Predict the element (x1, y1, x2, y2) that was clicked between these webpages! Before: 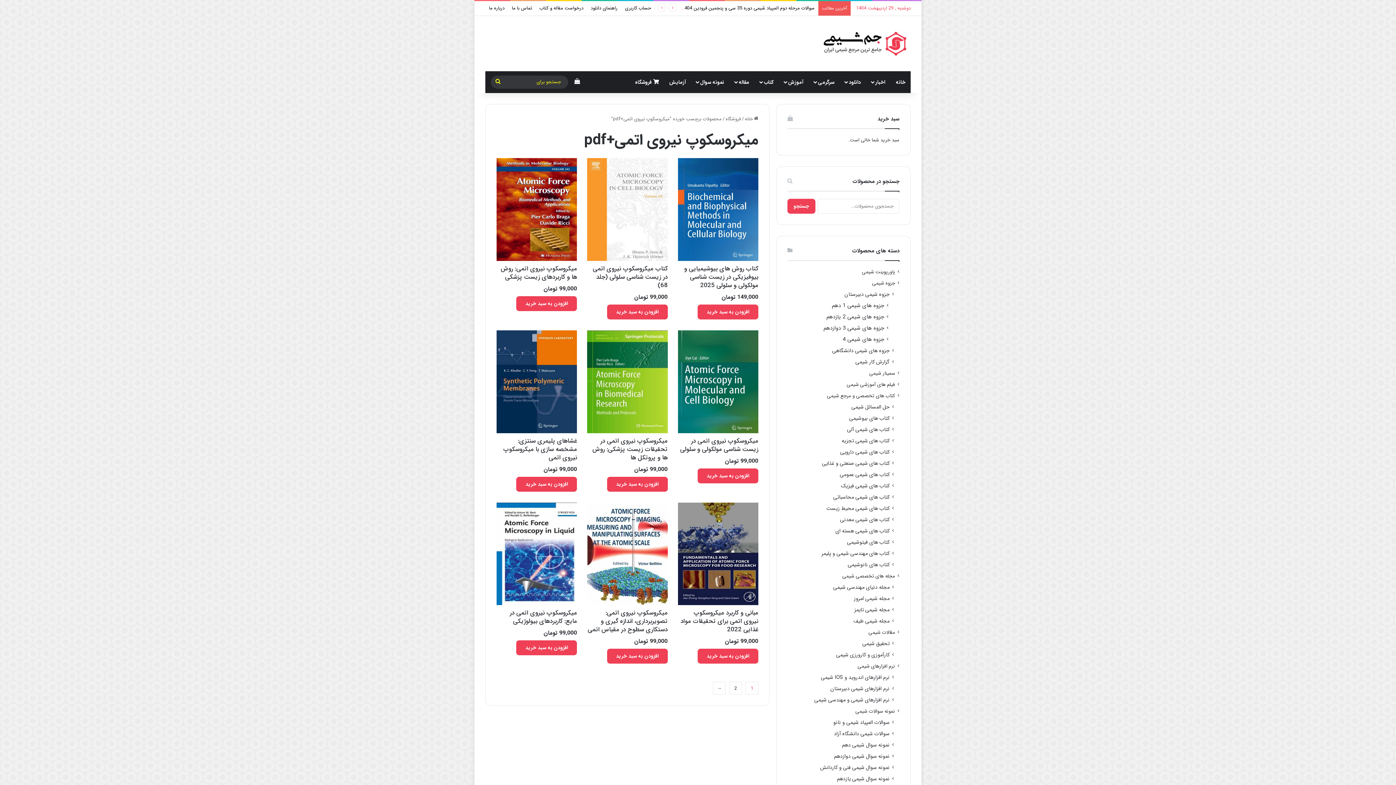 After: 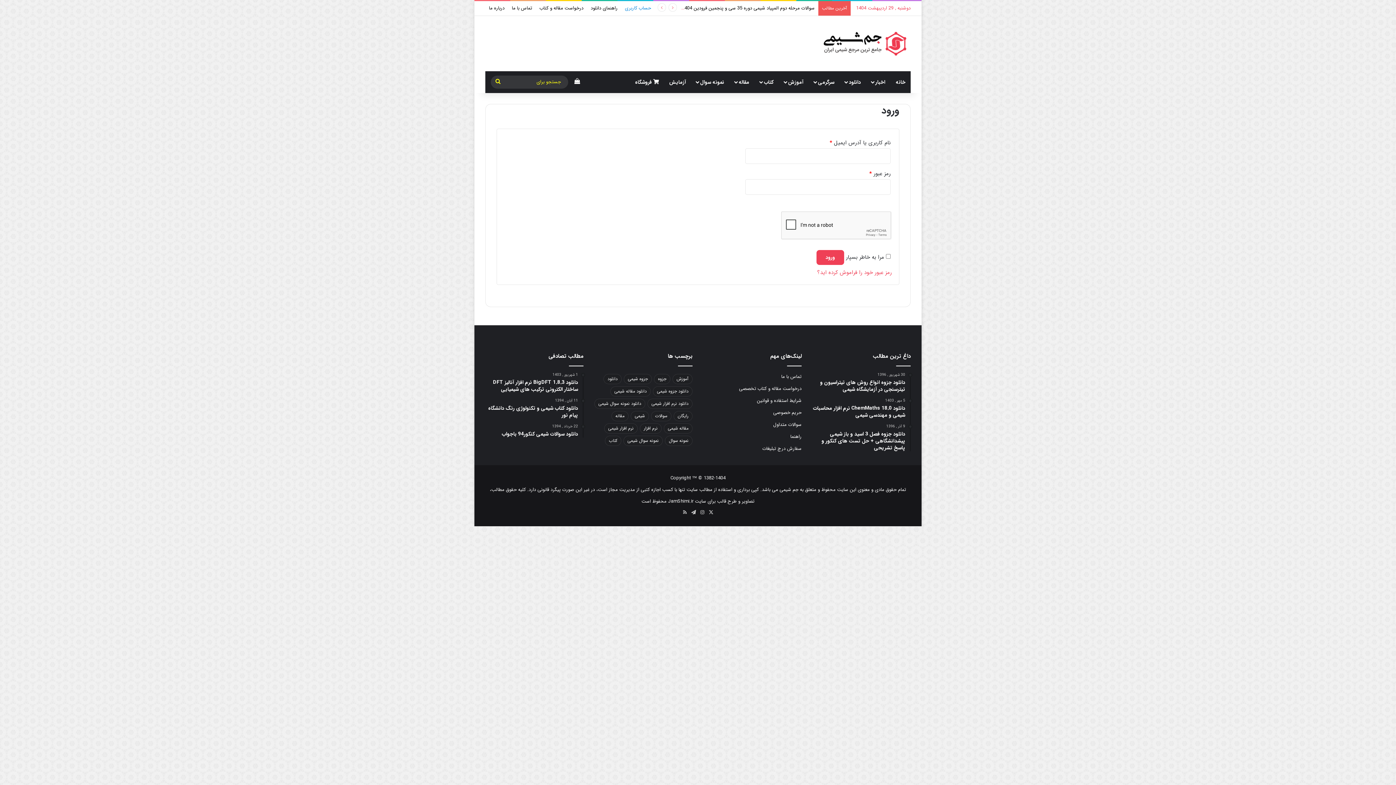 Action: label: حساب کاربری bbox: (621, 1, 654, 15)